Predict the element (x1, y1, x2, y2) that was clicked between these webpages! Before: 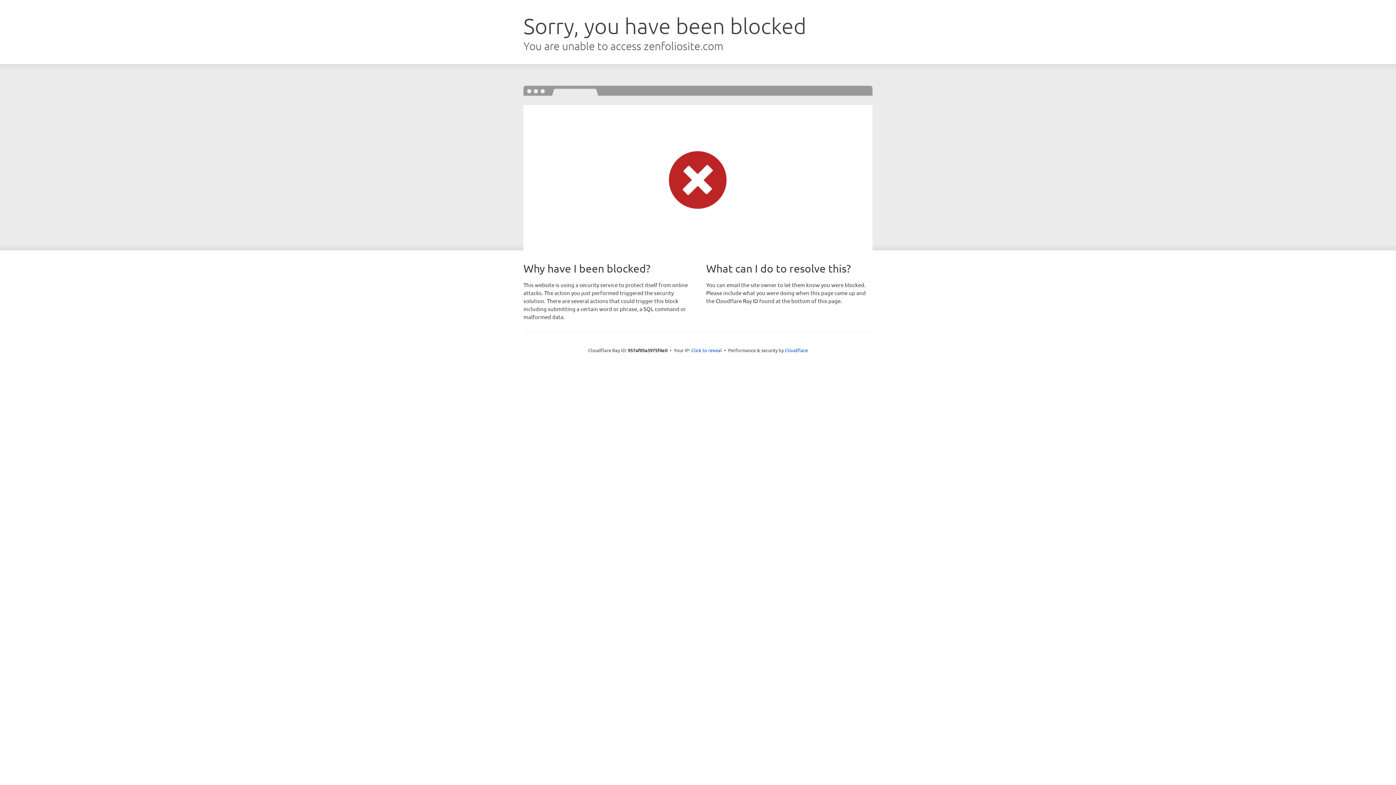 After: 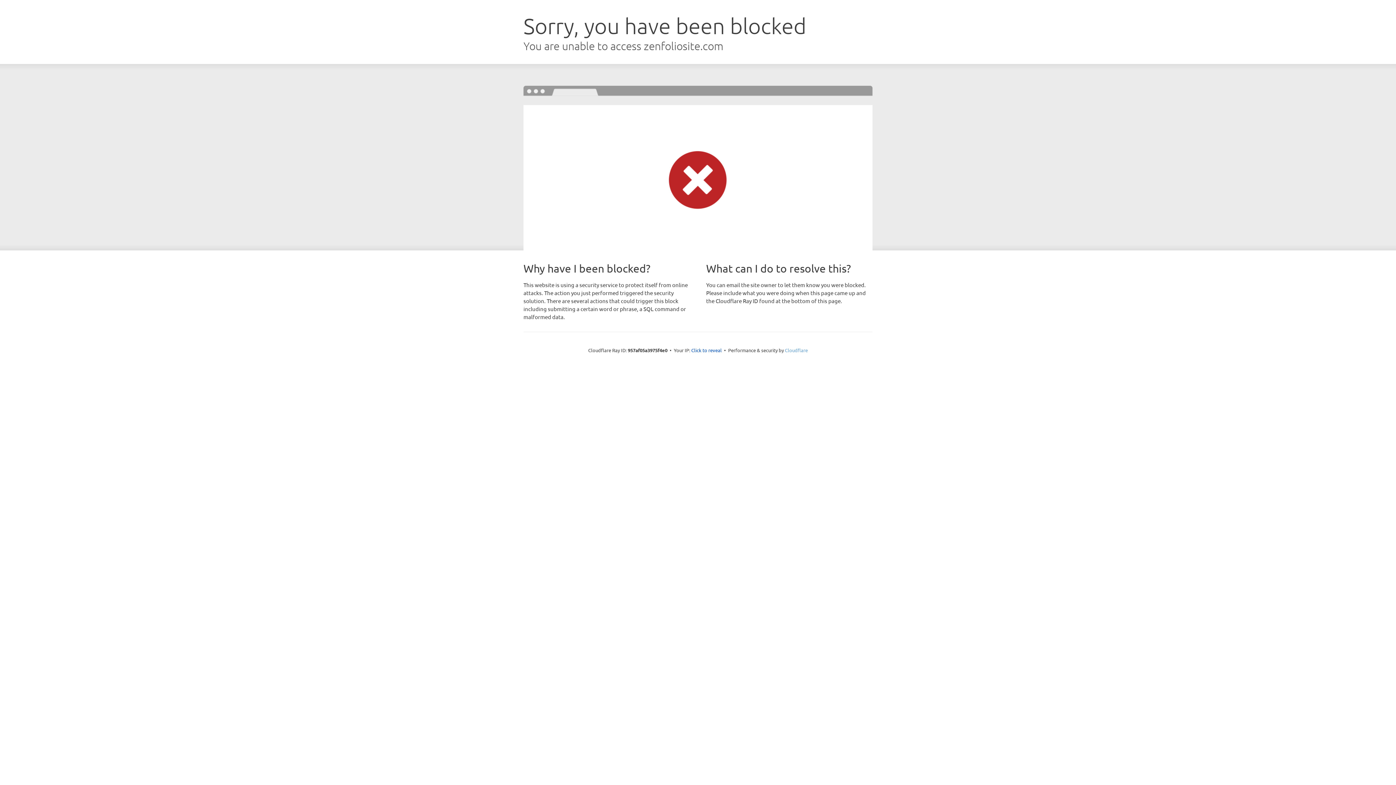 Action: label: Cloudflare bbox: (785, 347, 808, 353)